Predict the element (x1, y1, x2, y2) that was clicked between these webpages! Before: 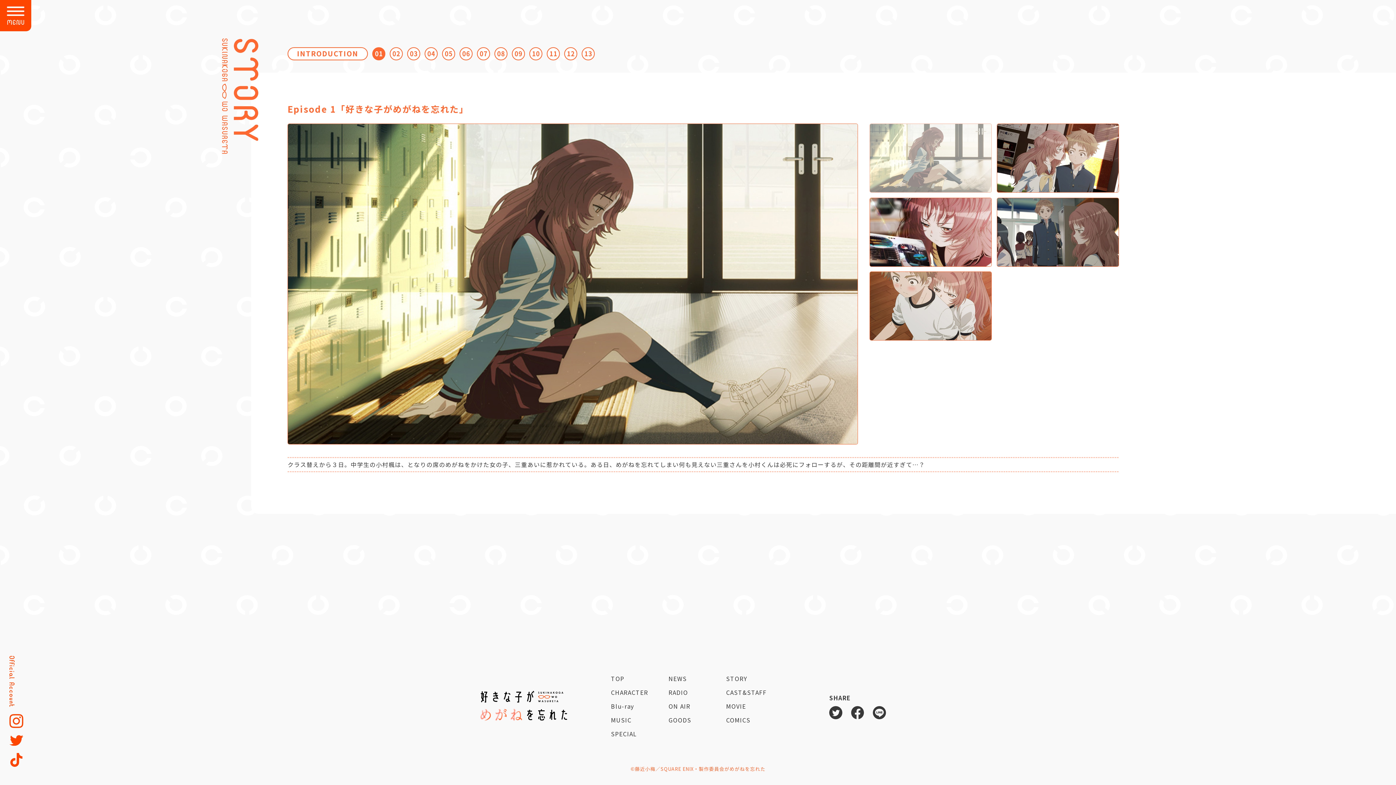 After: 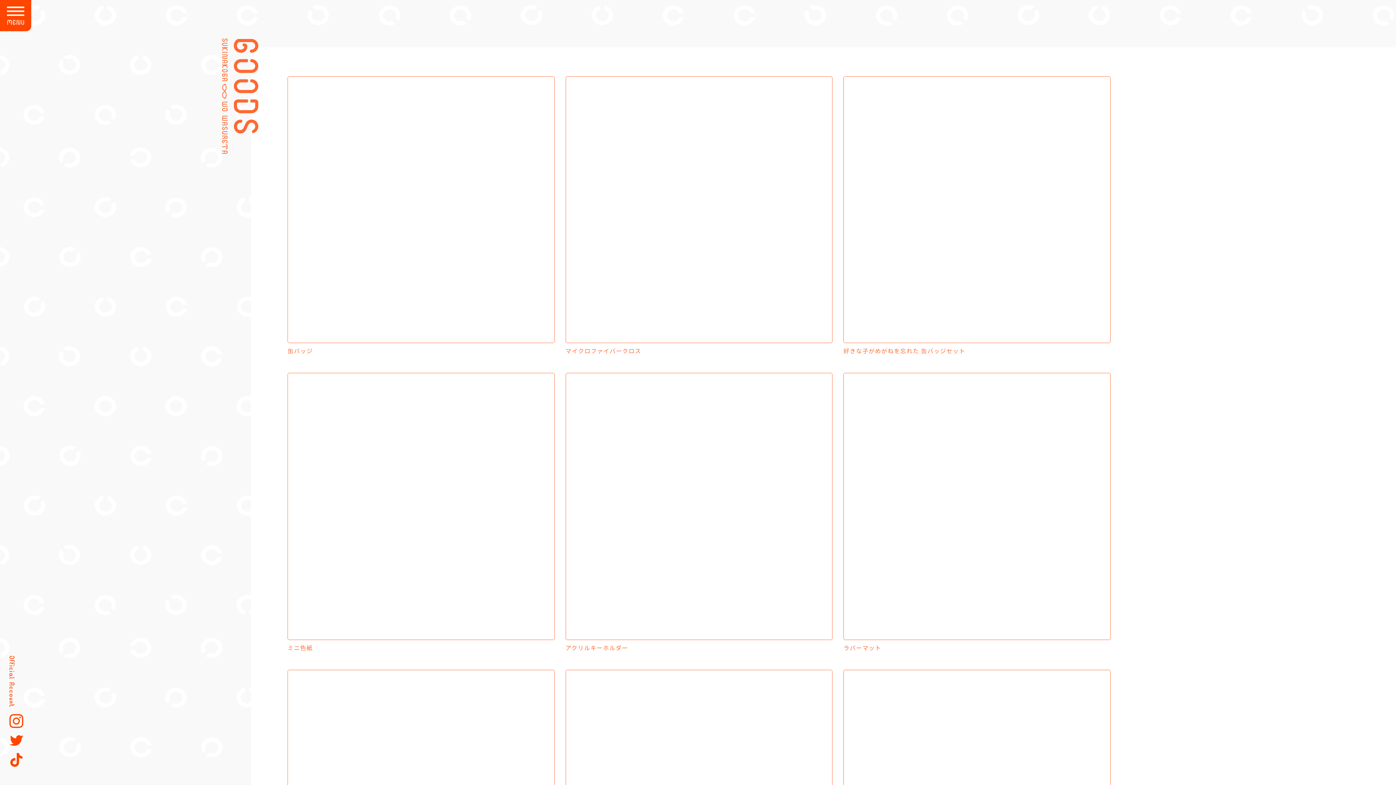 Action: bbox: (668, 715, 726, 725) label: GOODS